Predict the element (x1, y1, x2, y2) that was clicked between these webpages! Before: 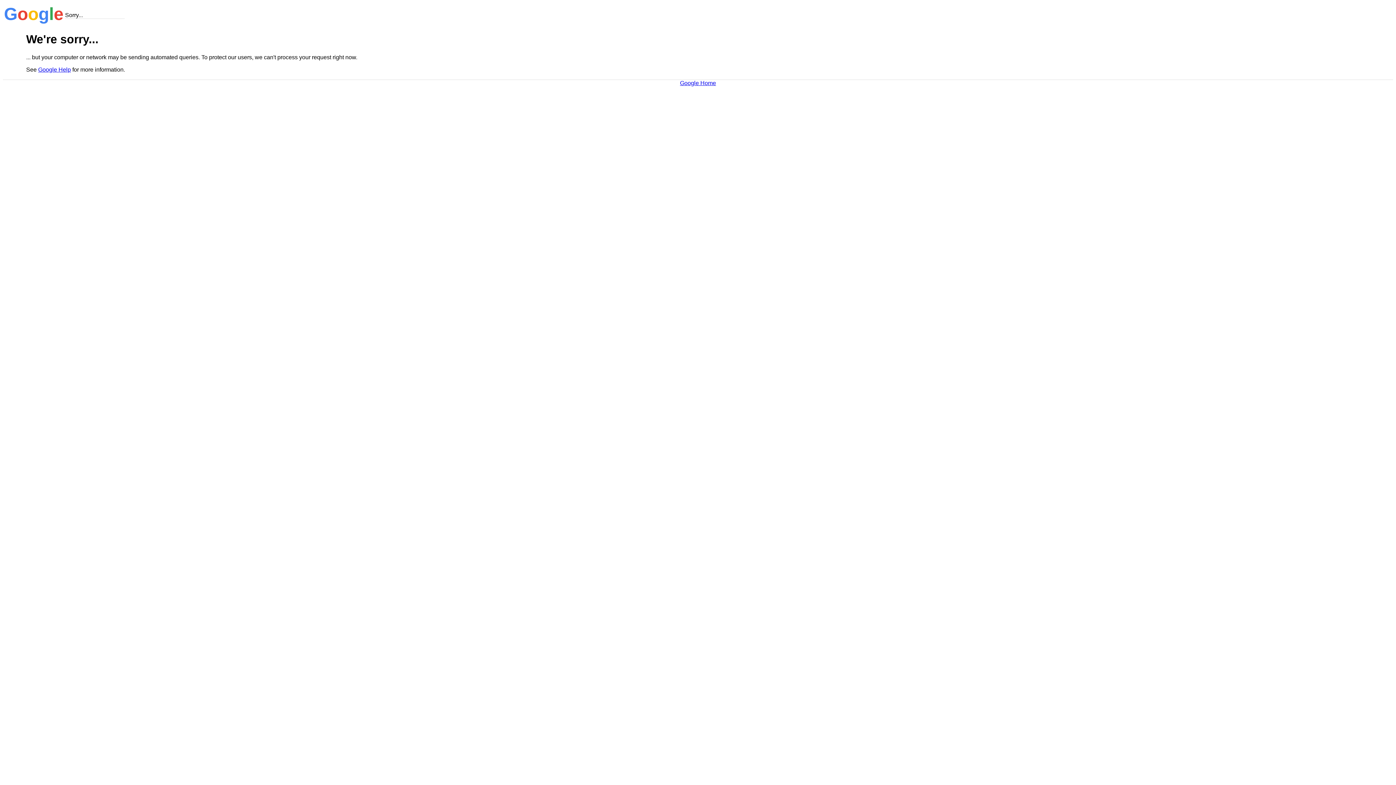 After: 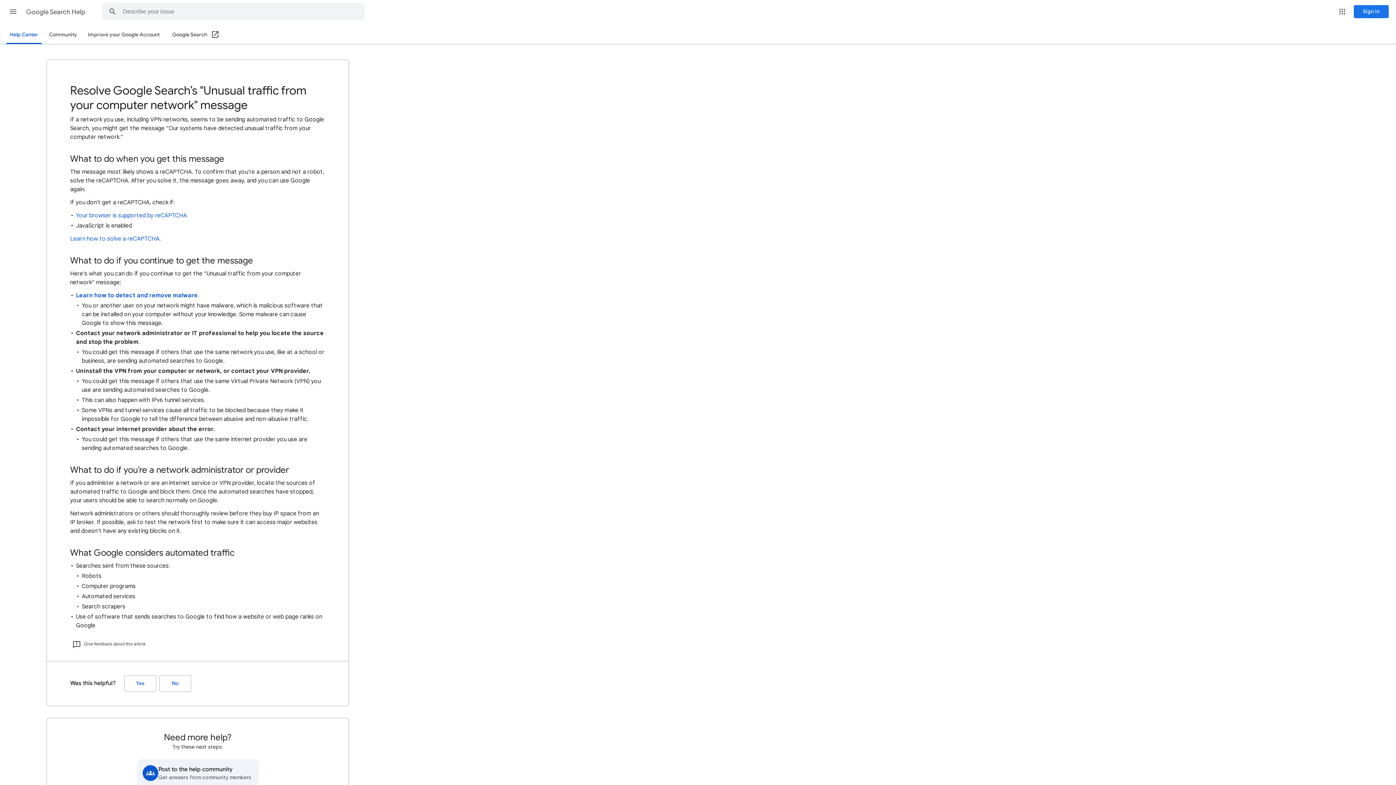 Action: bbox: (38, 66, 70, 72) label: Google Help